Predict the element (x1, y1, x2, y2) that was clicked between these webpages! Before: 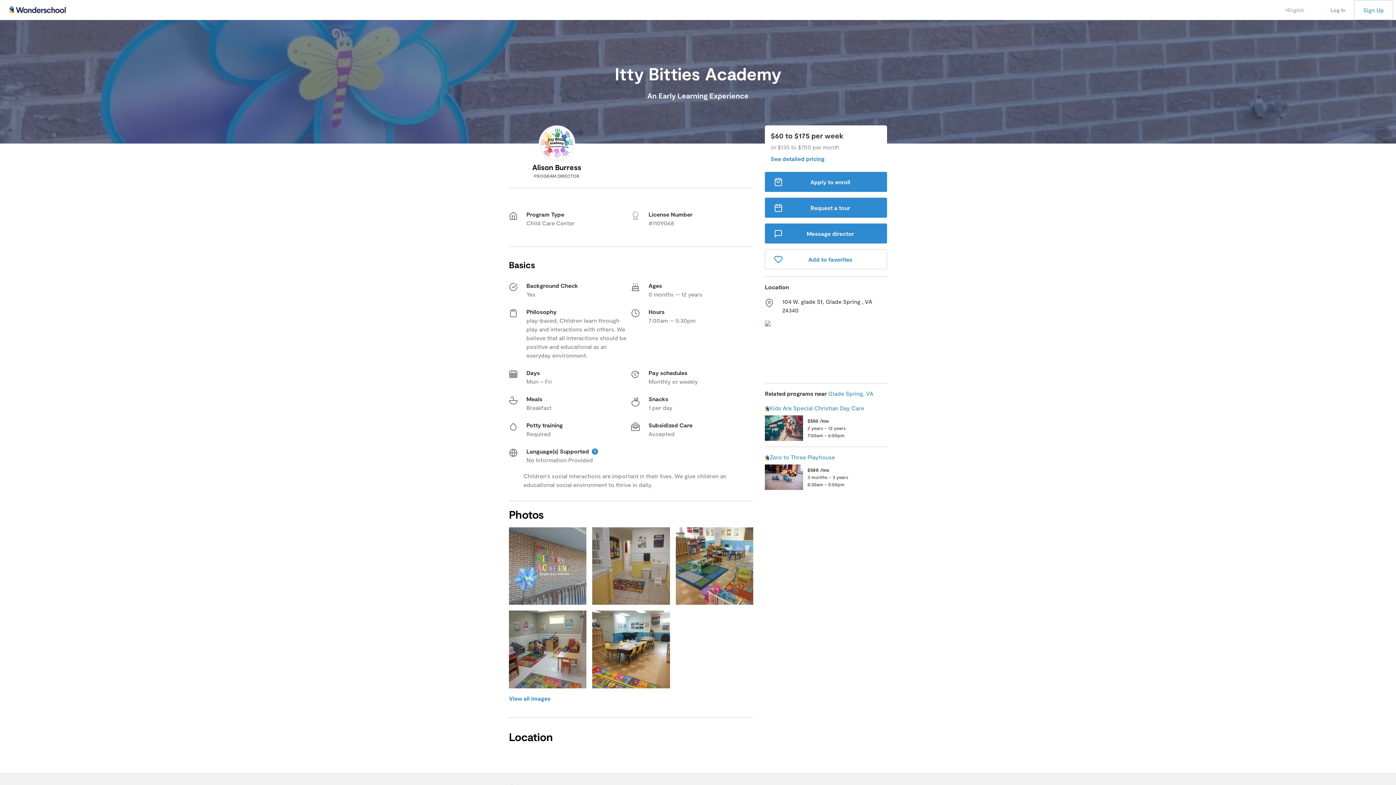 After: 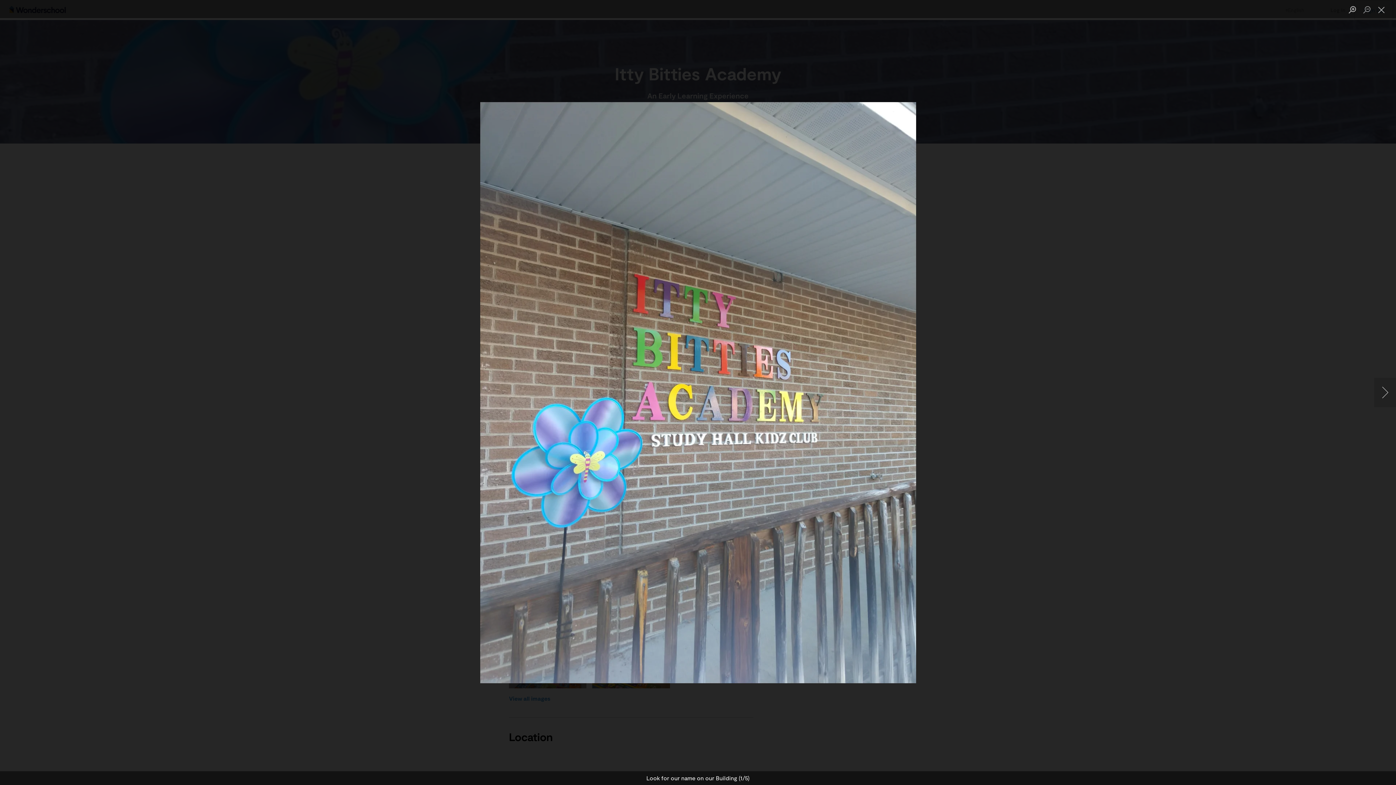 Action: bbox: (509, 527, 586, 605)